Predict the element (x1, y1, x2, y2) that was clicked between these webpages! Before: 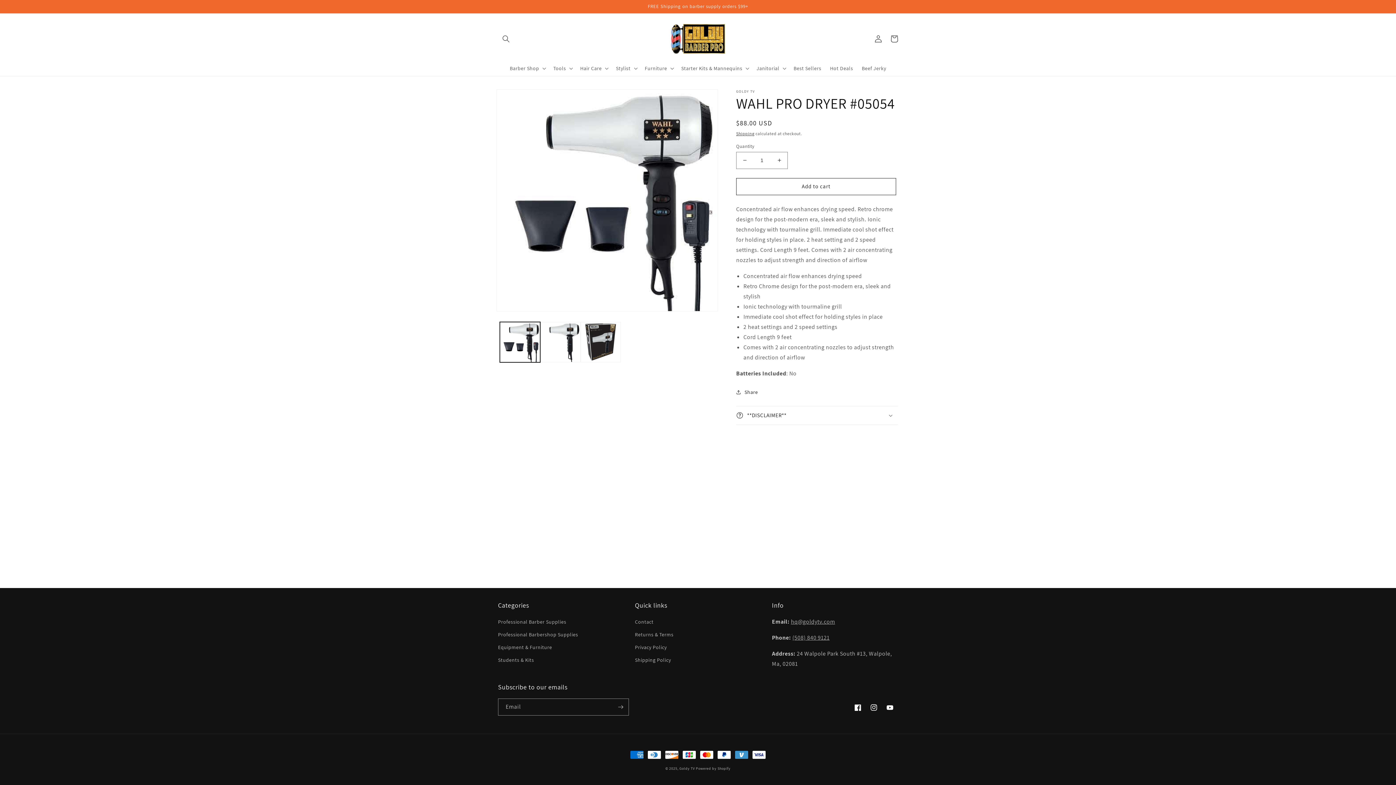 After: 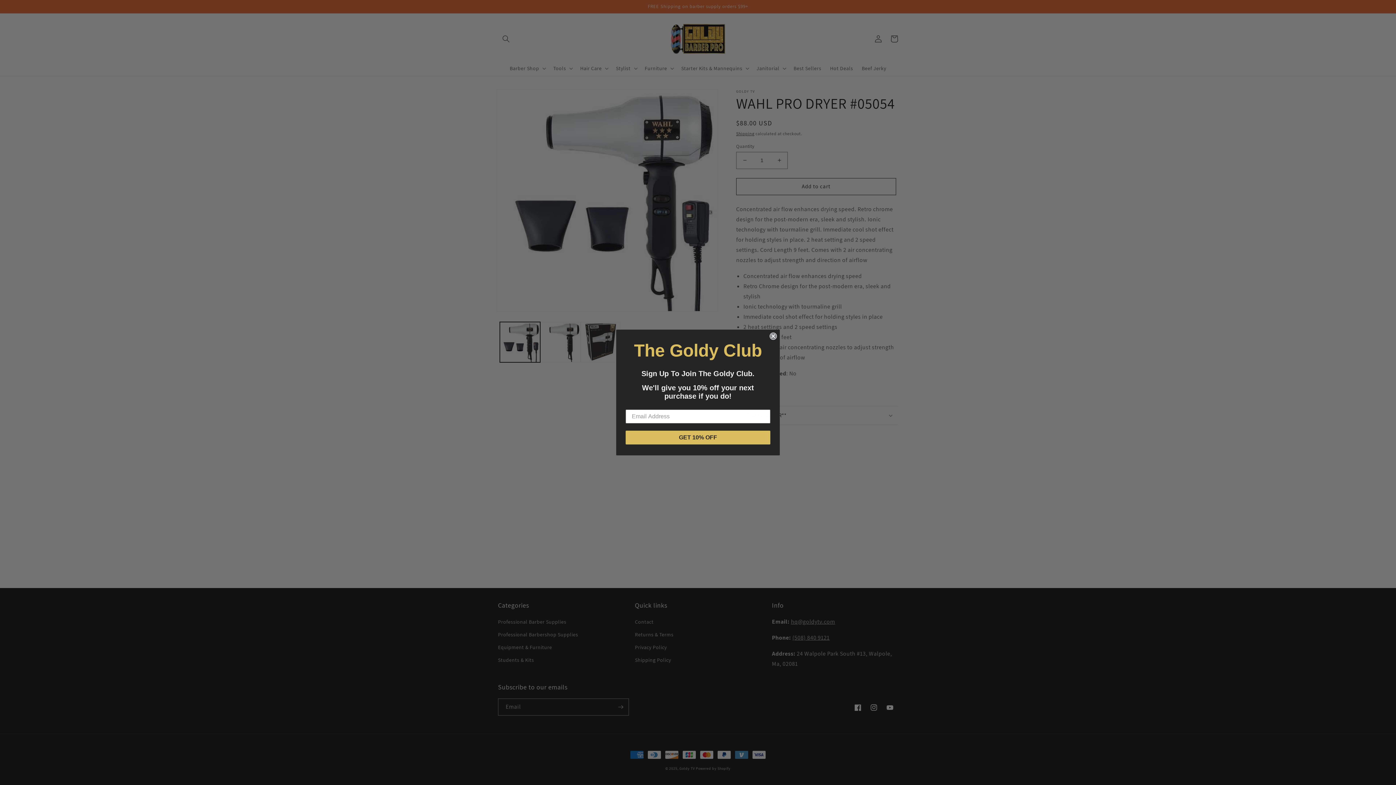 Action: label: Stylist bbox: (611, 60, 640, 75)